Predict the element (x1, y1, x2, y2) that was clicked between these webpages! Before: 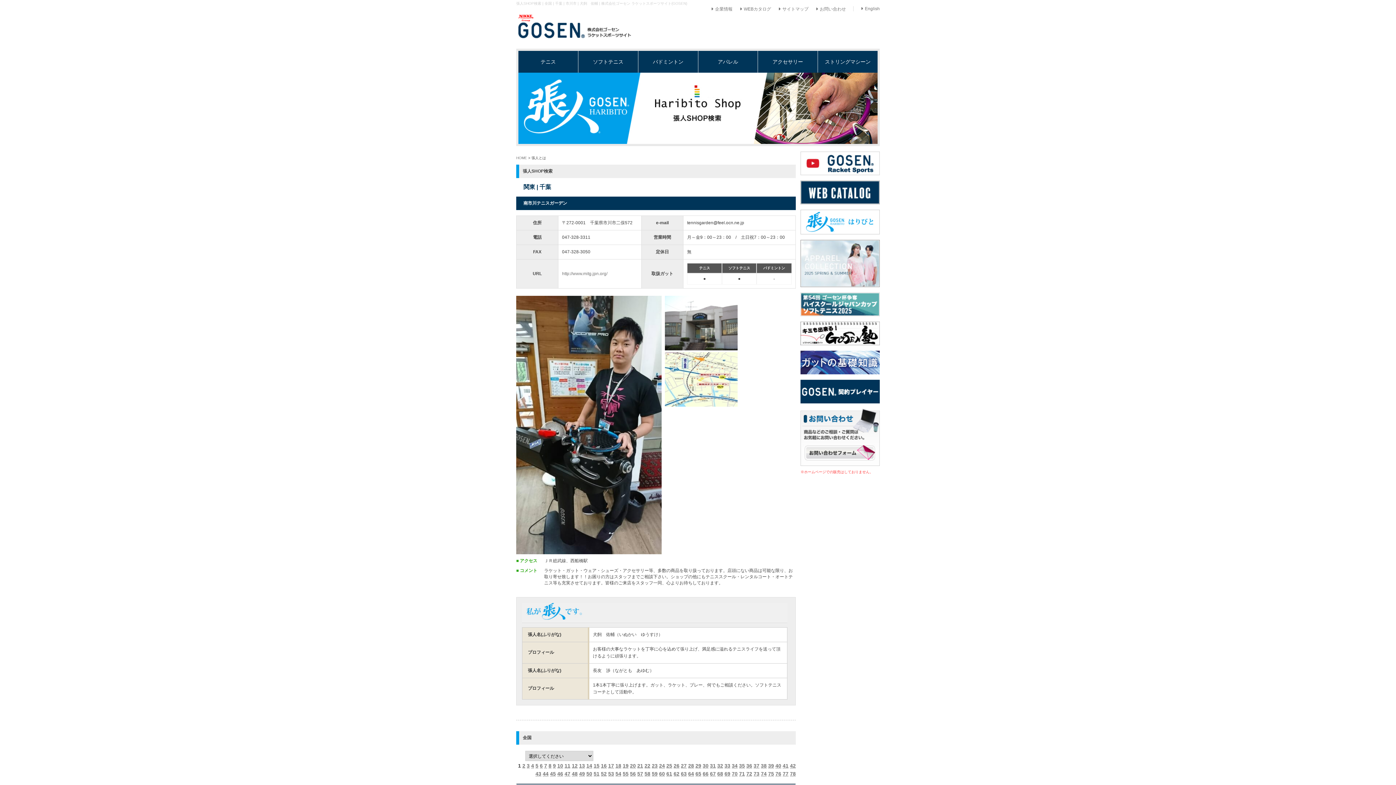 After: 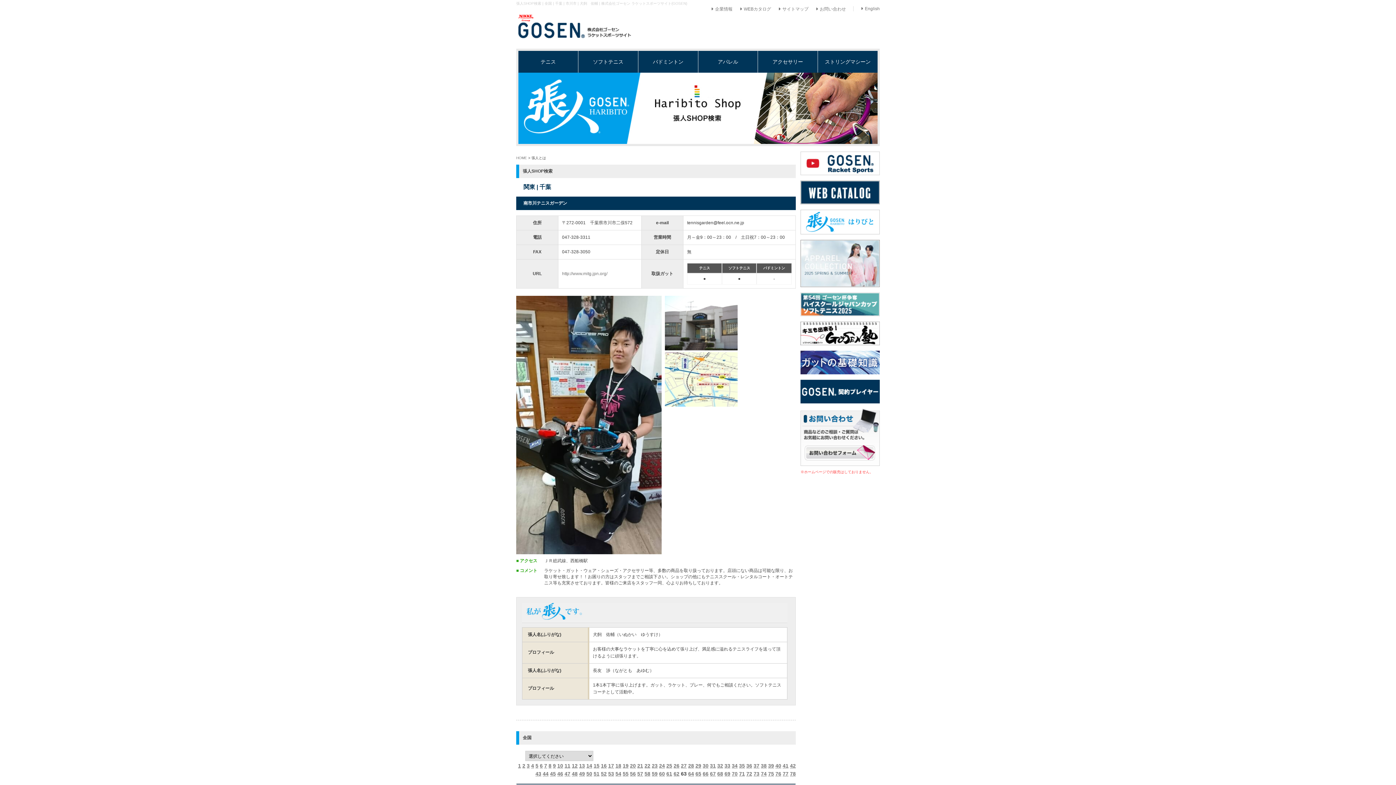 Action: bbox: (681, 771, 686, 777) label: 63